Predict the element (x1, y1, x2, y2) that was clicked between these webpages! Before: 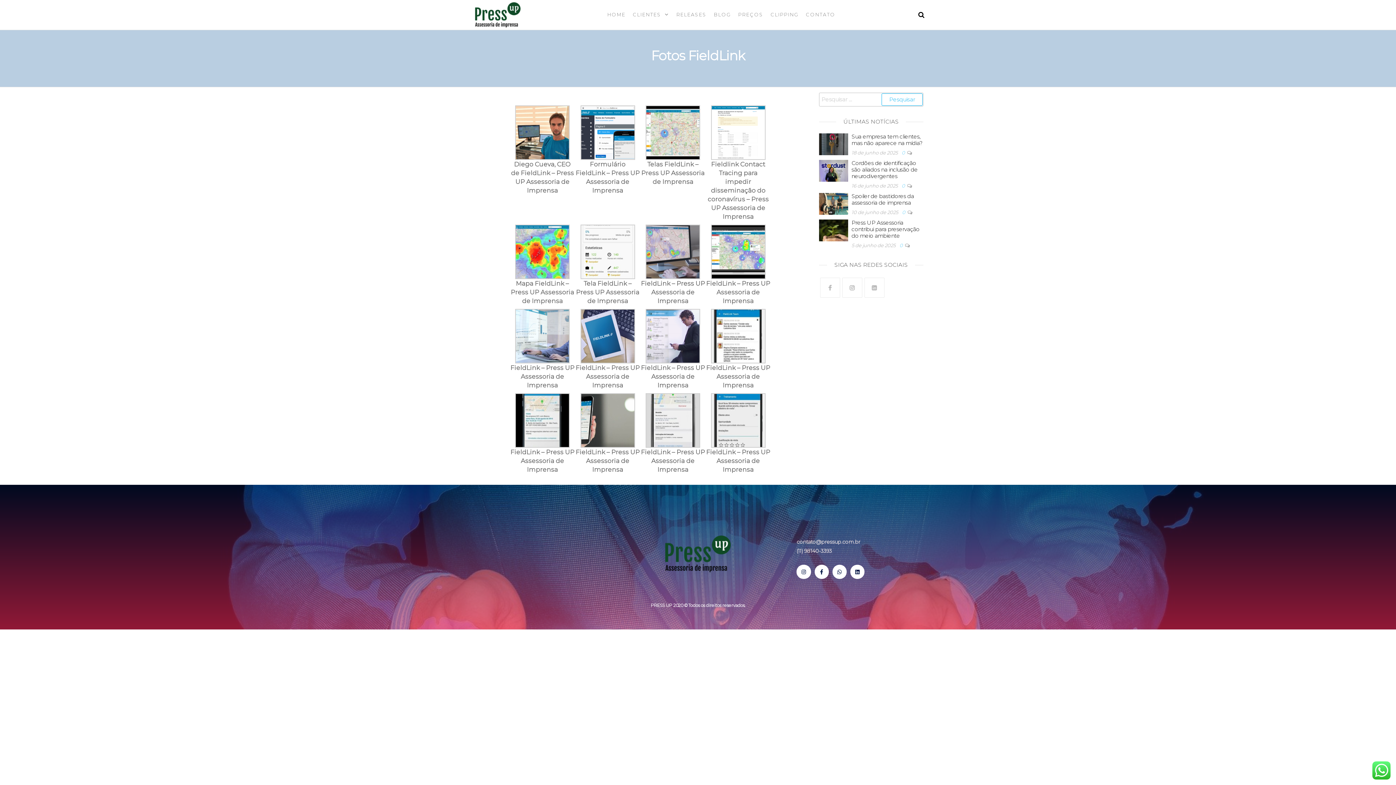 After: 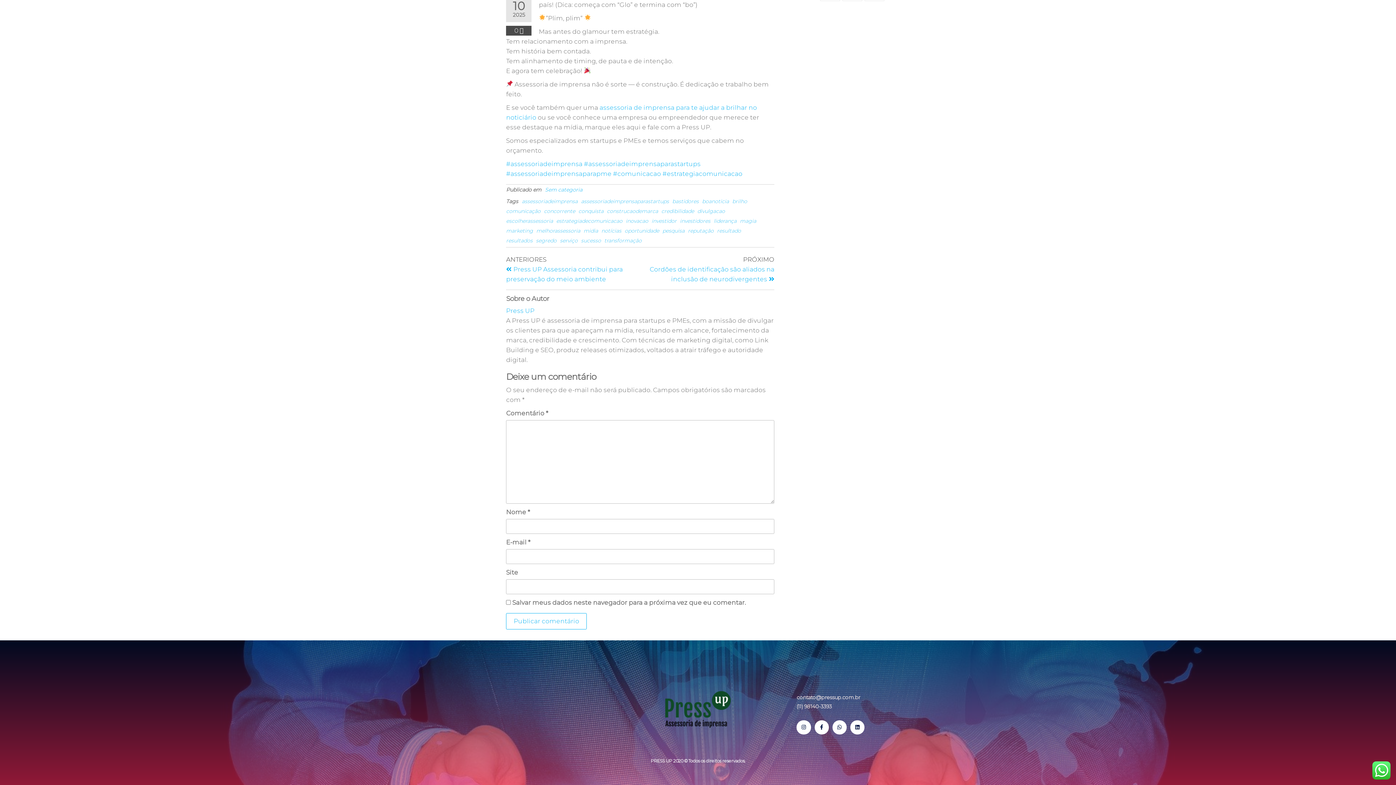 Action: bbox: (902, 209, 907, 215) label: 0 